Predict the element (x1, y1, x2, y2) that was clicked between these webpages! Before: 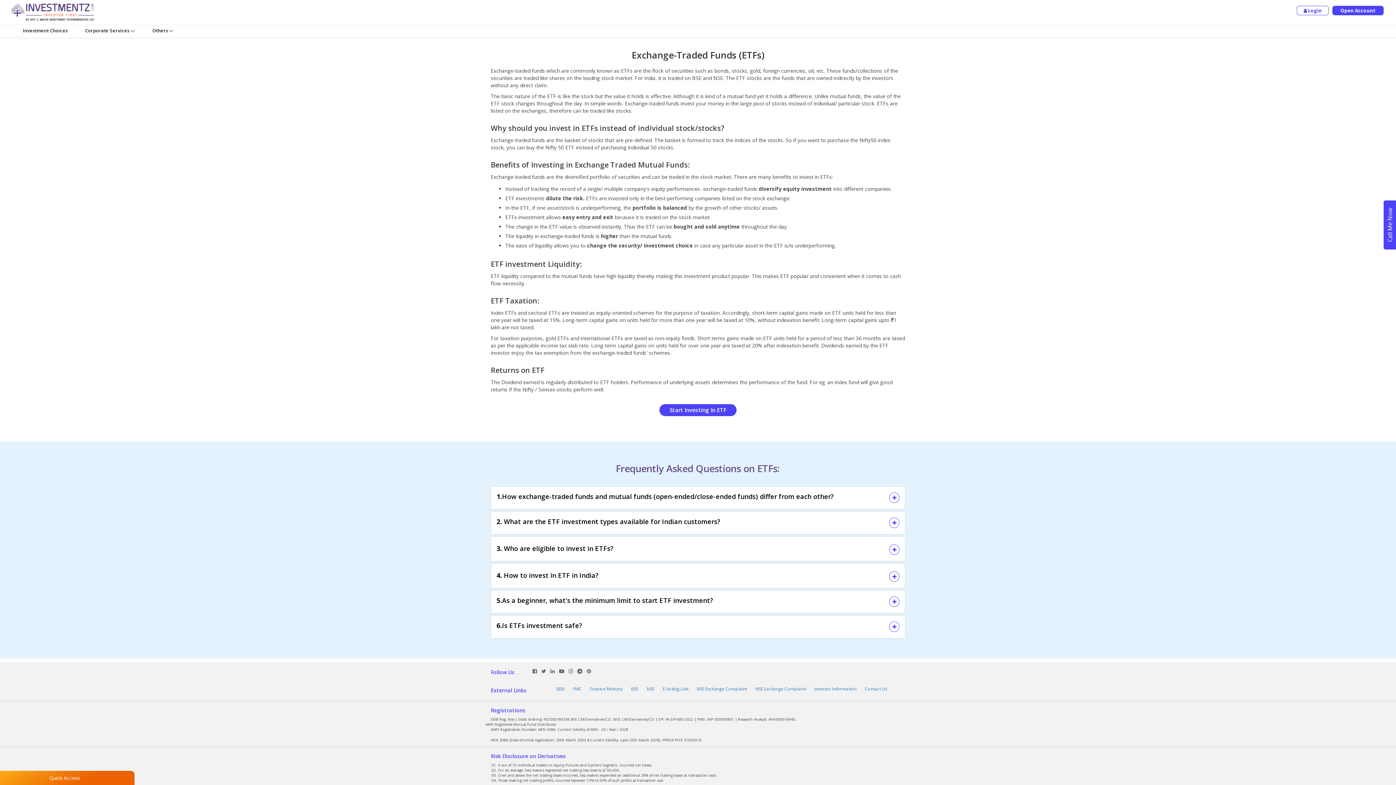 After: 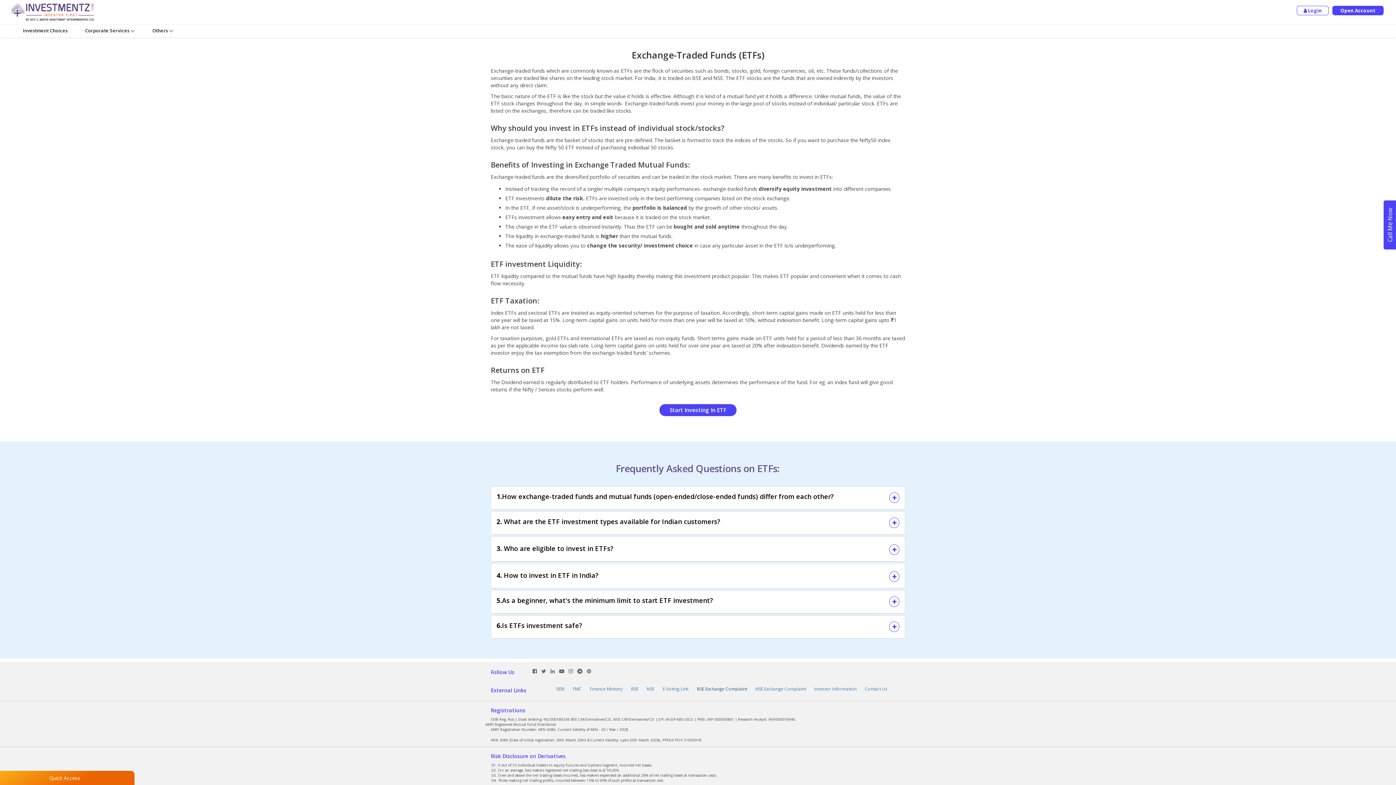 Action: label: BSE Exchange Complaint bbox: (693, 686, 750, 692)